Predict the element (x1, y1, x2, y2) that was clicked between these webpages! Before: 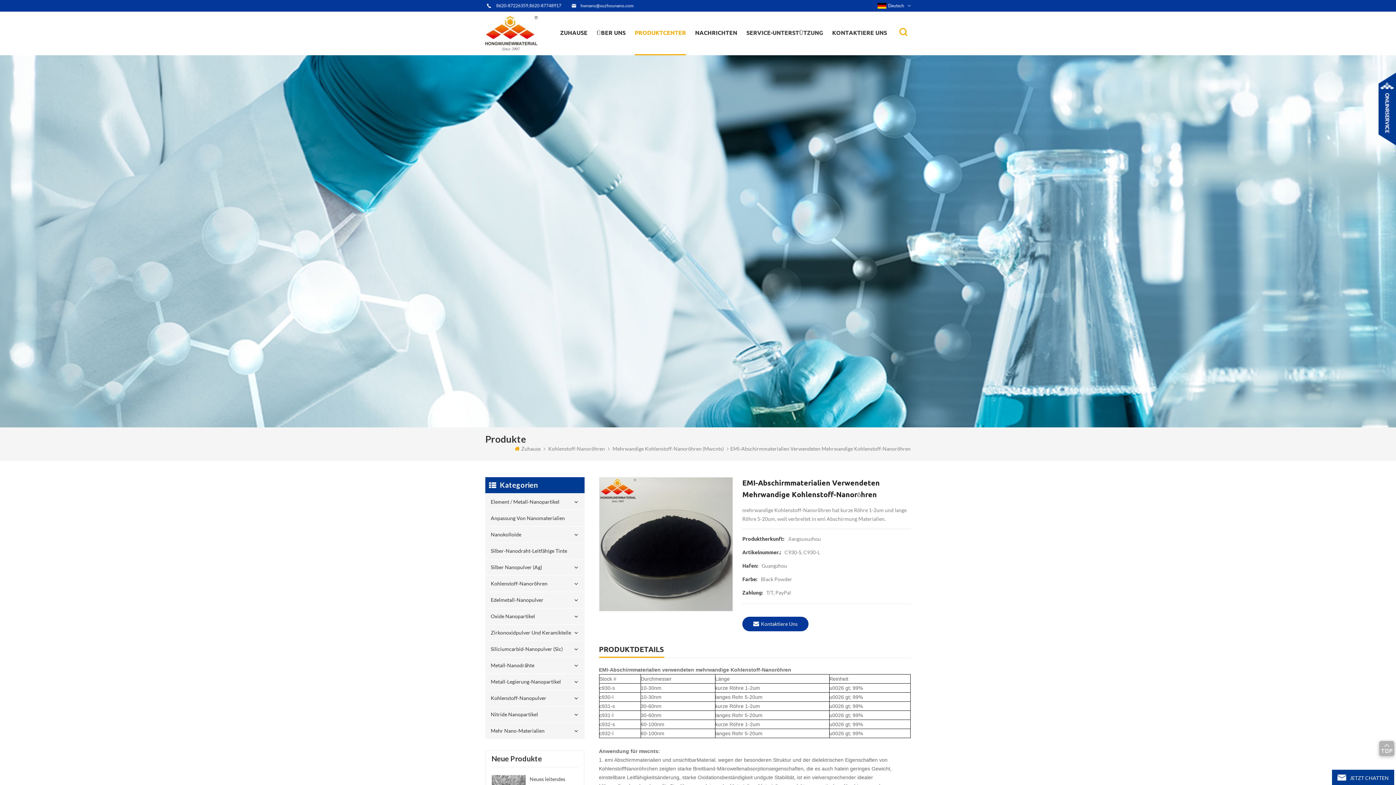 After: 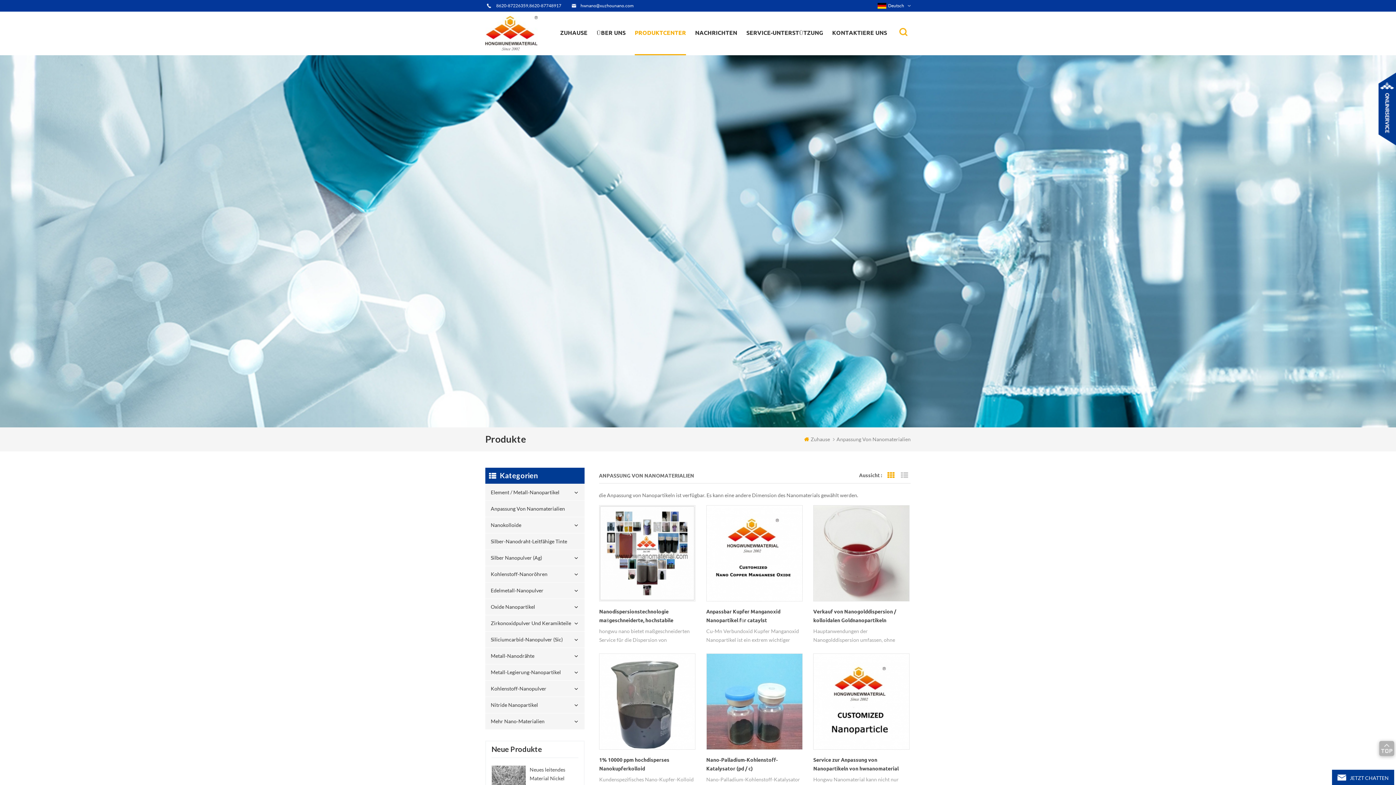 Action: label: Anpassung Von Nanomaterialien bbox: (485, 510, 584, 527)